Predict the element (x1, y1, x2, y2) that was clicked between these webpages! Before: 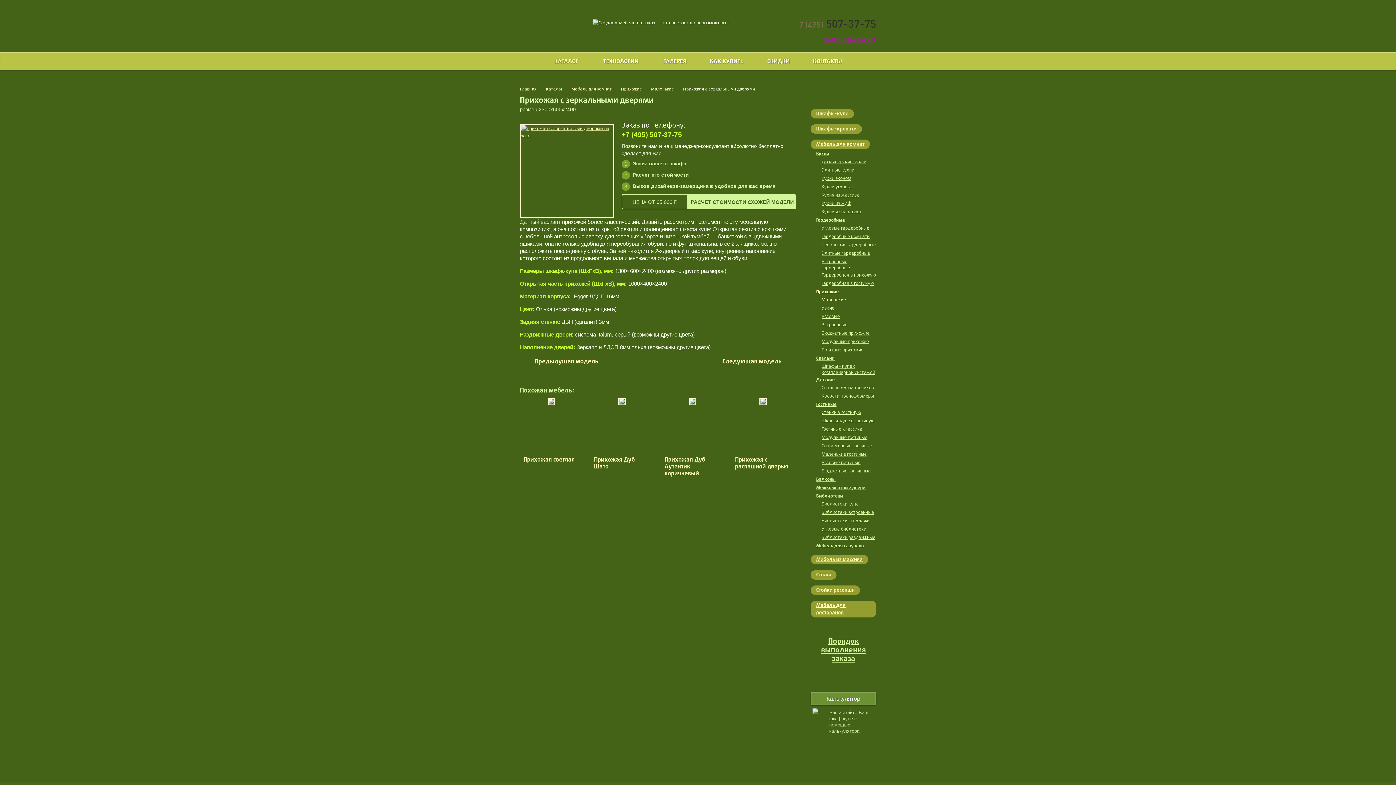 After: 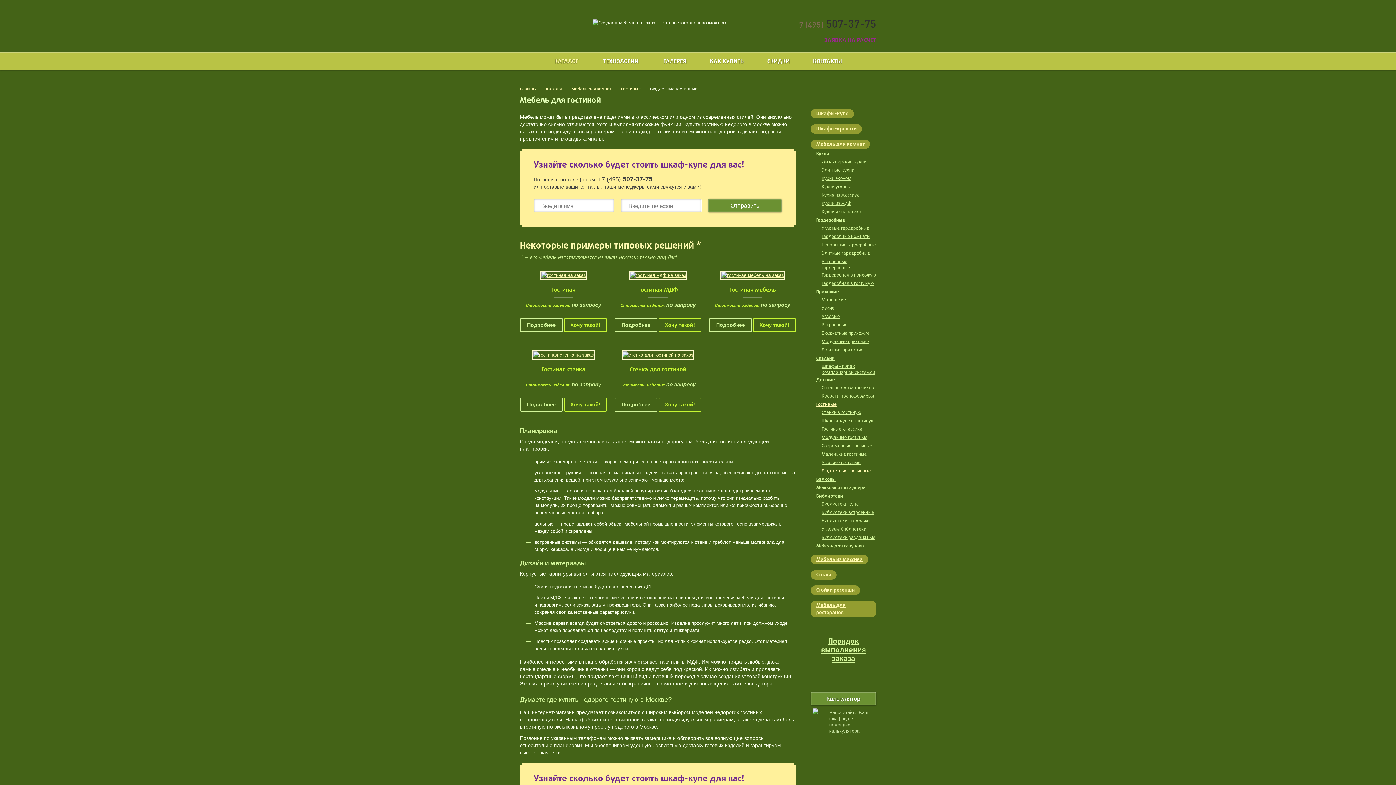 Action: bbox: (821, 467, 870, 474) label: Бюджетные гостинные